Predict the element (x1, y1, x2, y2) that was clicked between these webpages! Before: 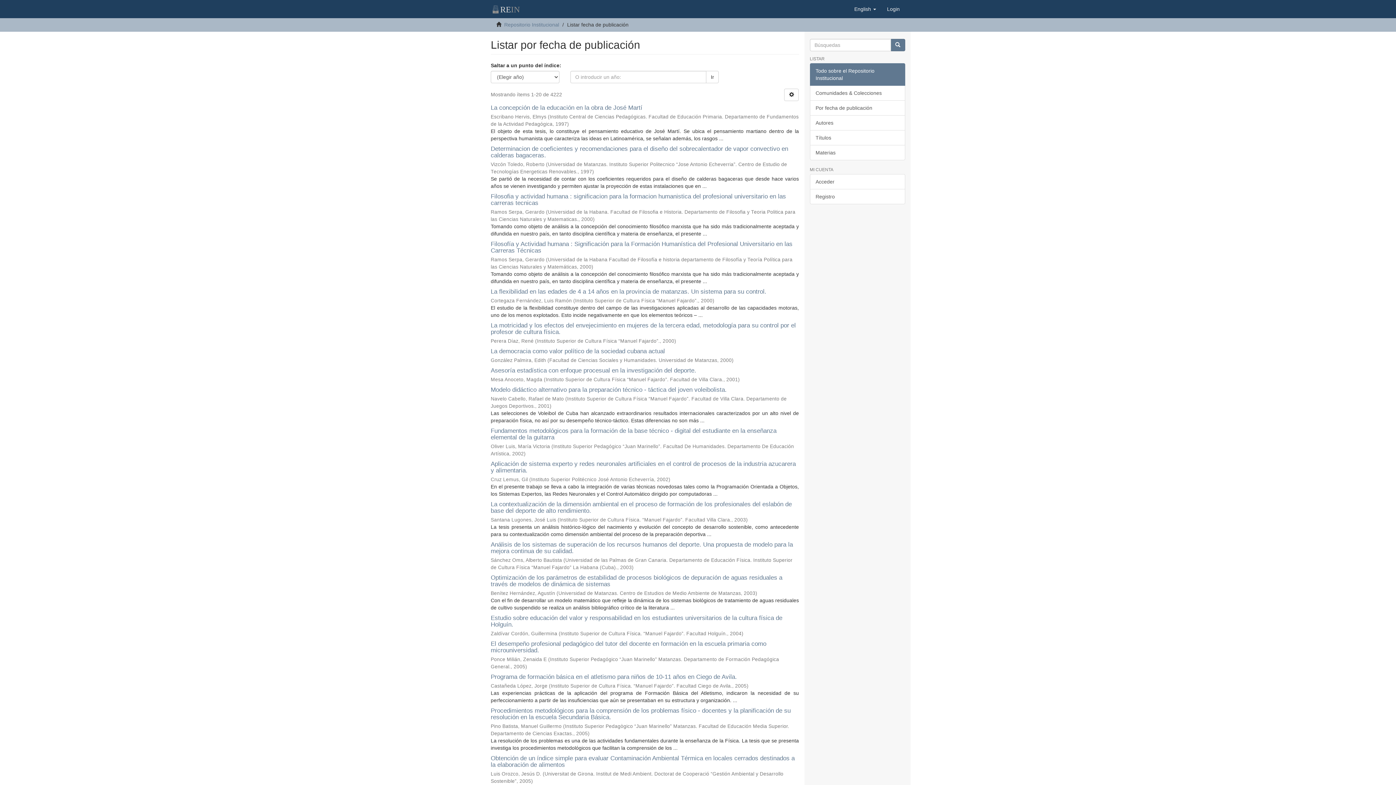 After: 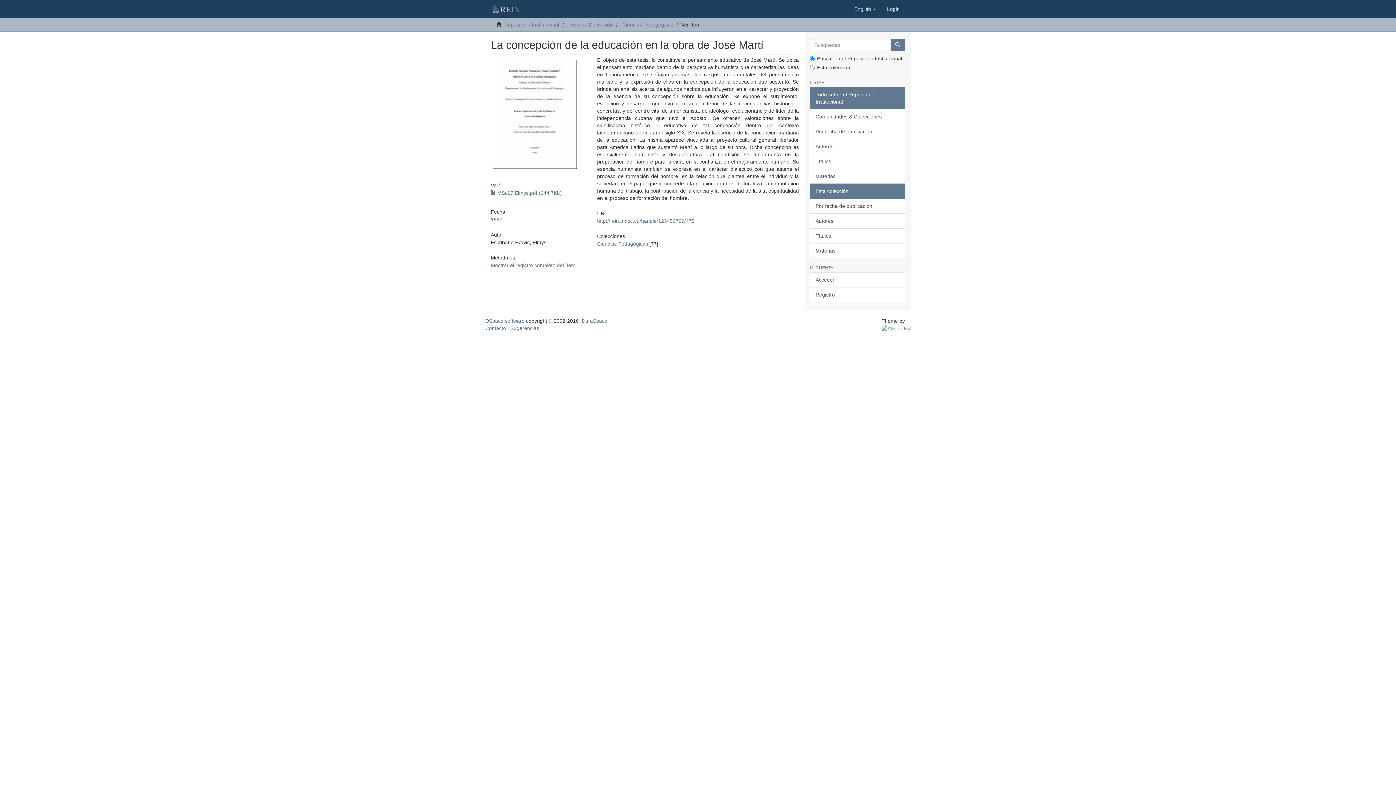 Action: bbox: (490, 104, 642, 111) label: La concepción de la educación en la obra de José Martí